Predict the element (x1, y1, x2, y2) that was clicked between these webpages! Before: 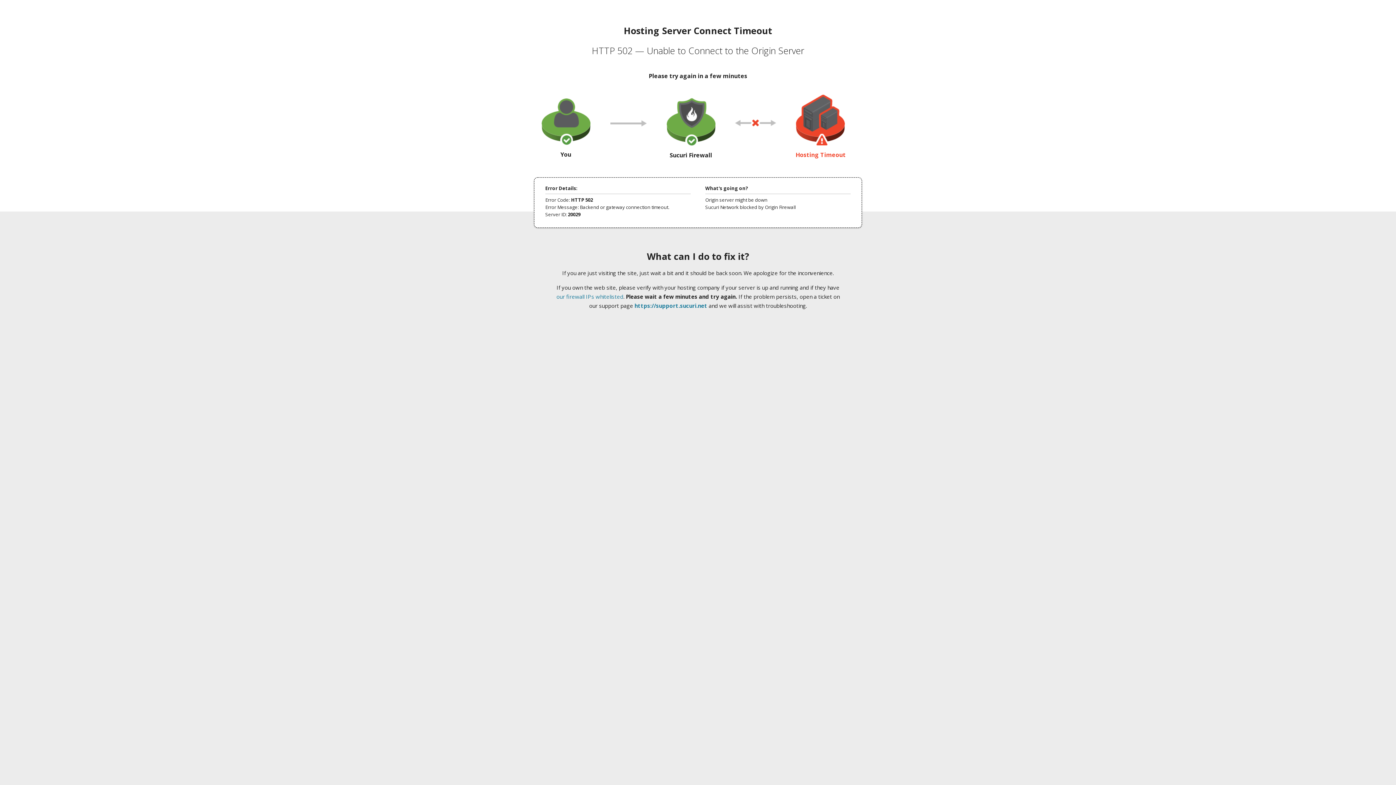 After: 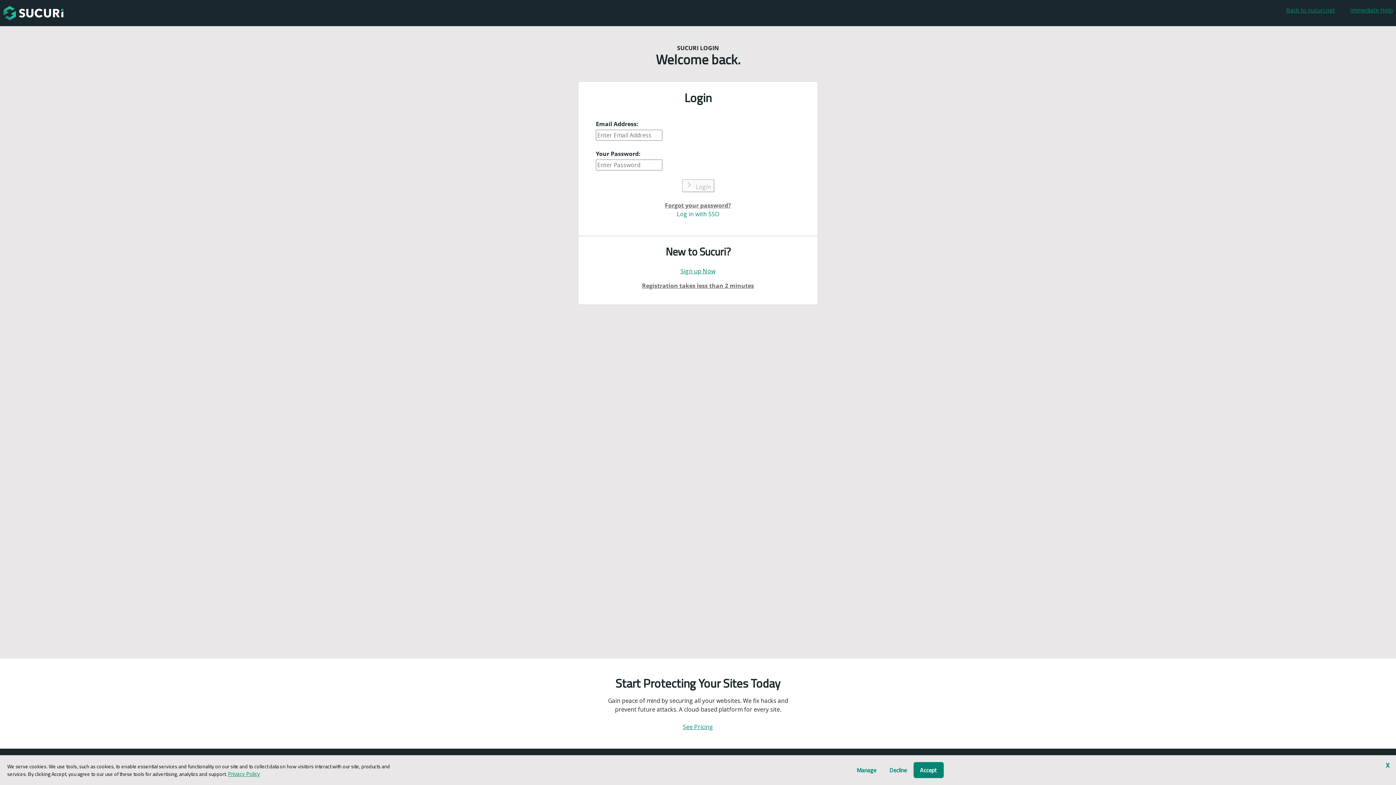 Action: label: https://support.sucuri.net bbox: (634, 302, 707, 309)